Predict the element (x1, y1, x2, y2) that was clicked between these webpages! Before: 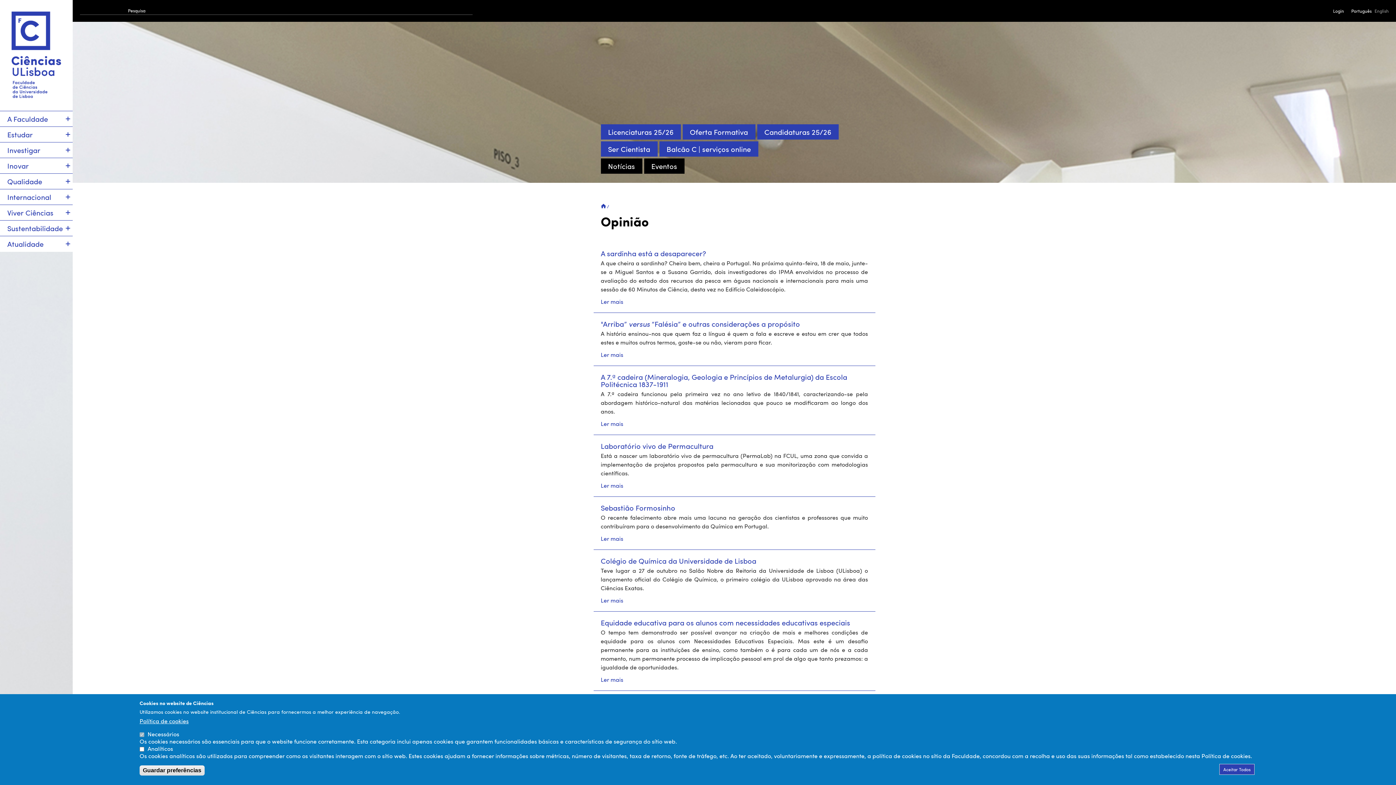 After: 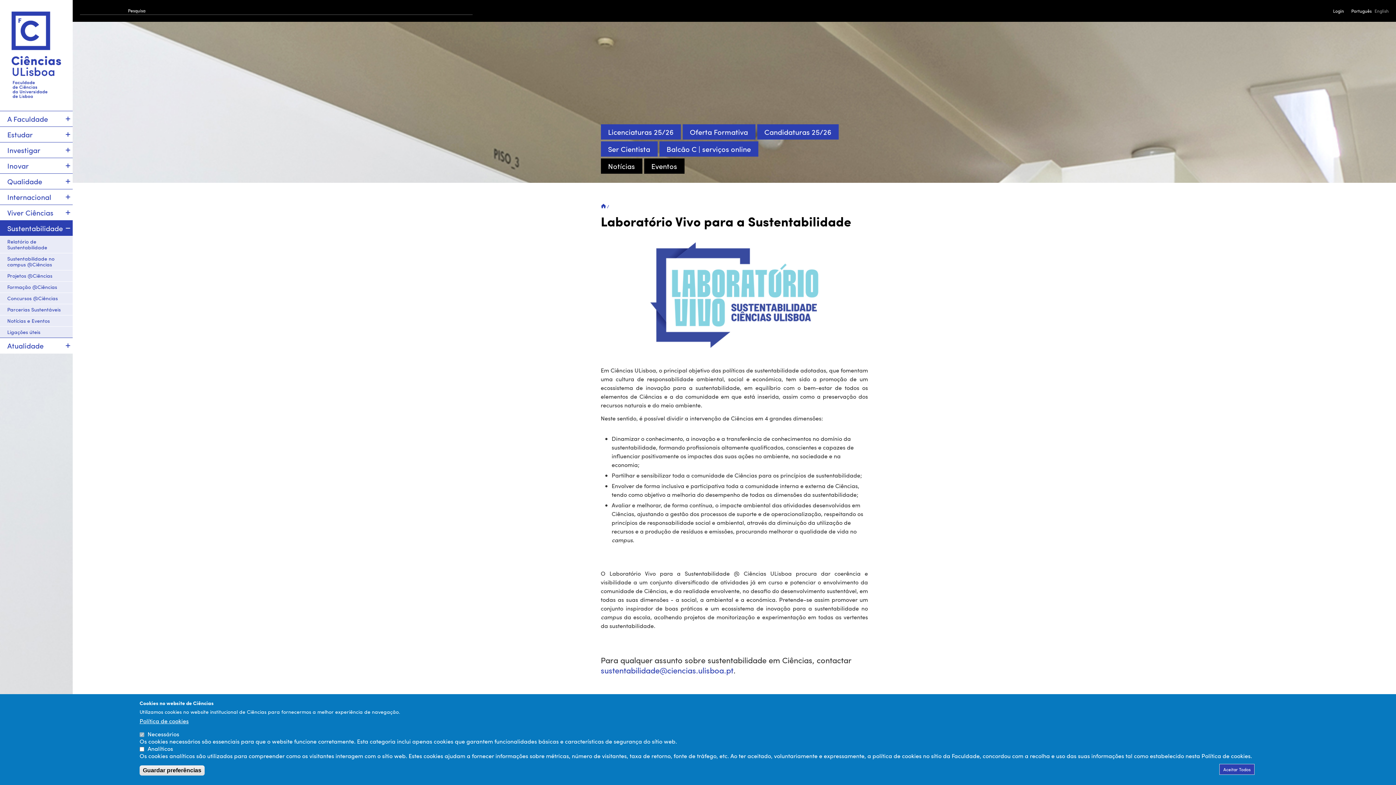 Action: bbox: (0, 220, 72, 236) label: Sustentabilidade